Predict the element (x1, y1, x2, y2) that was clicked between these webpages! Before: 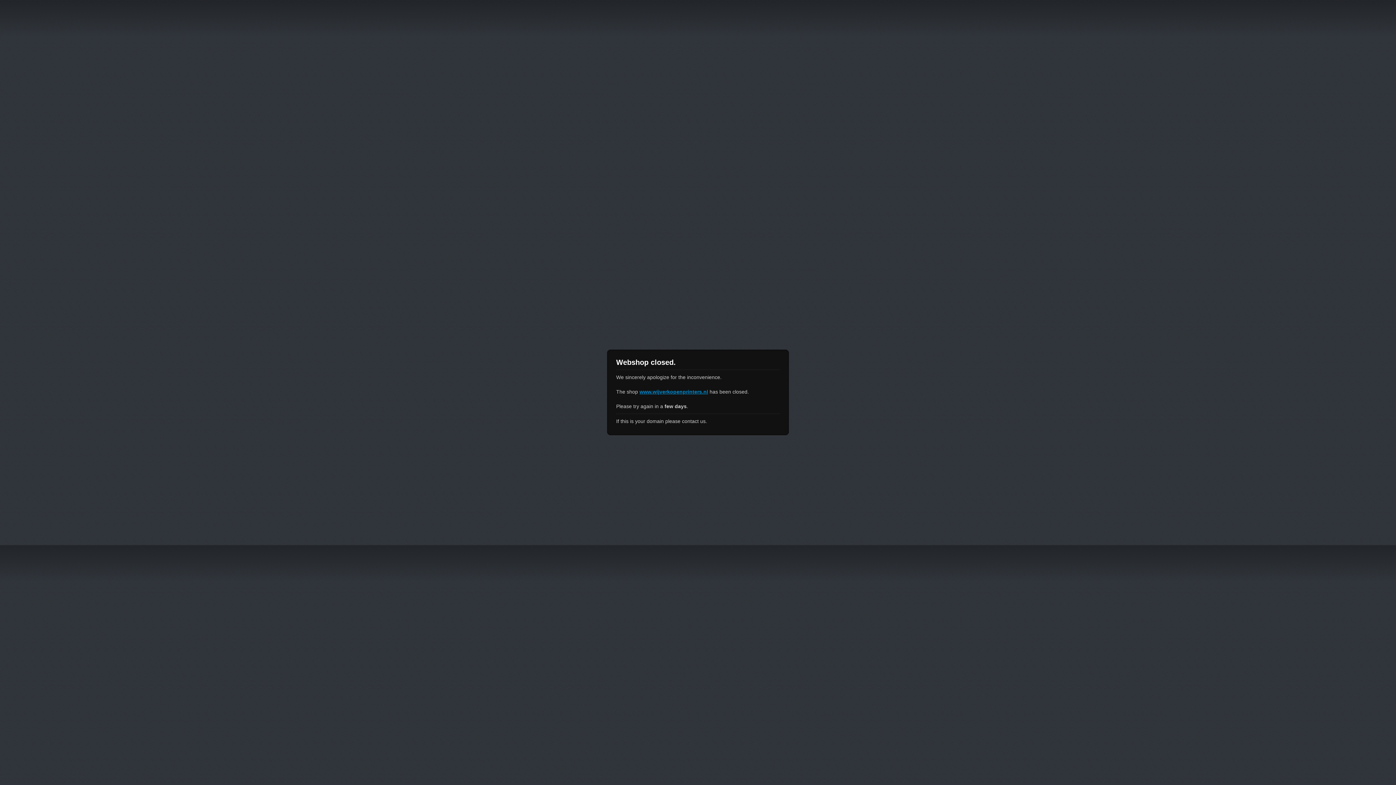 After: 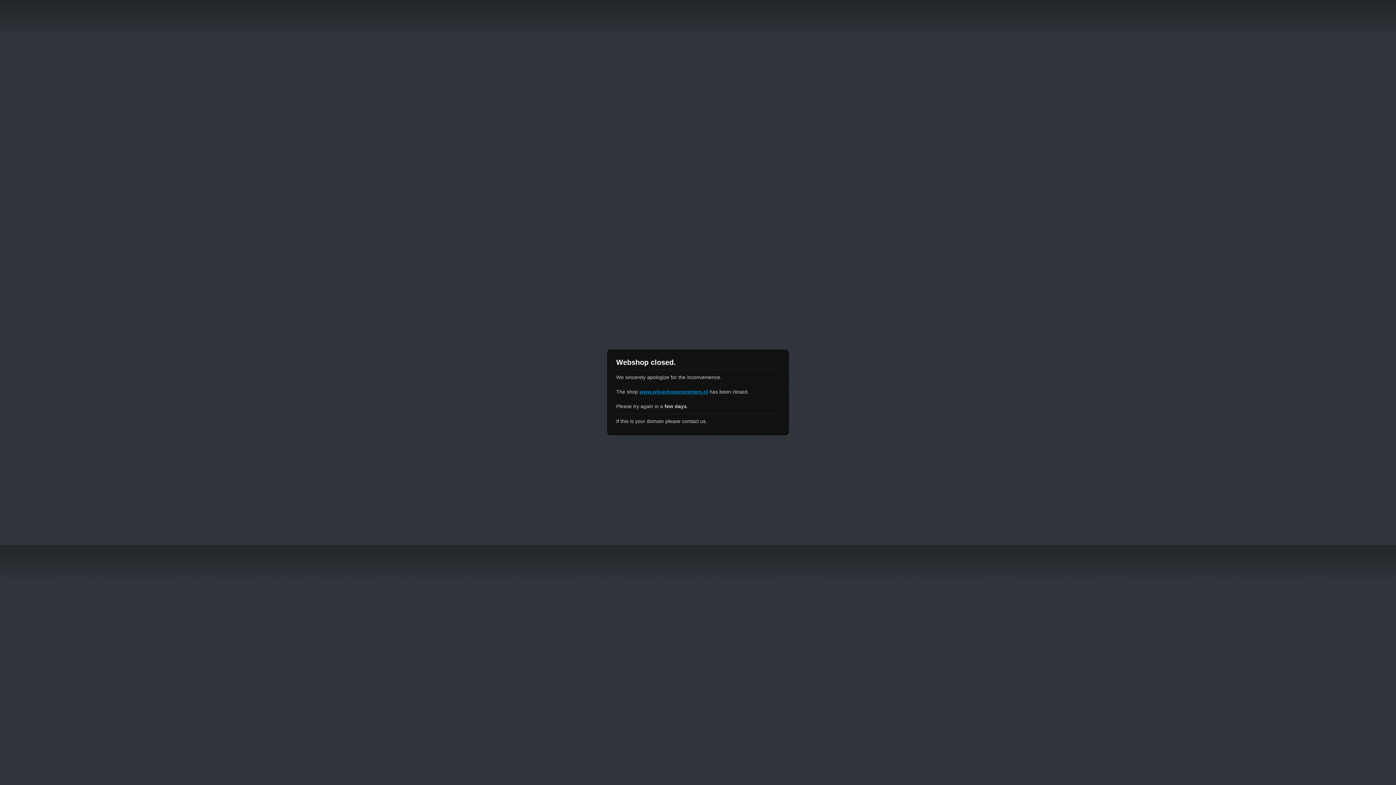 Action: bbox: (639, 389, 708, 394) label: www.wijverkopenprinters.nl